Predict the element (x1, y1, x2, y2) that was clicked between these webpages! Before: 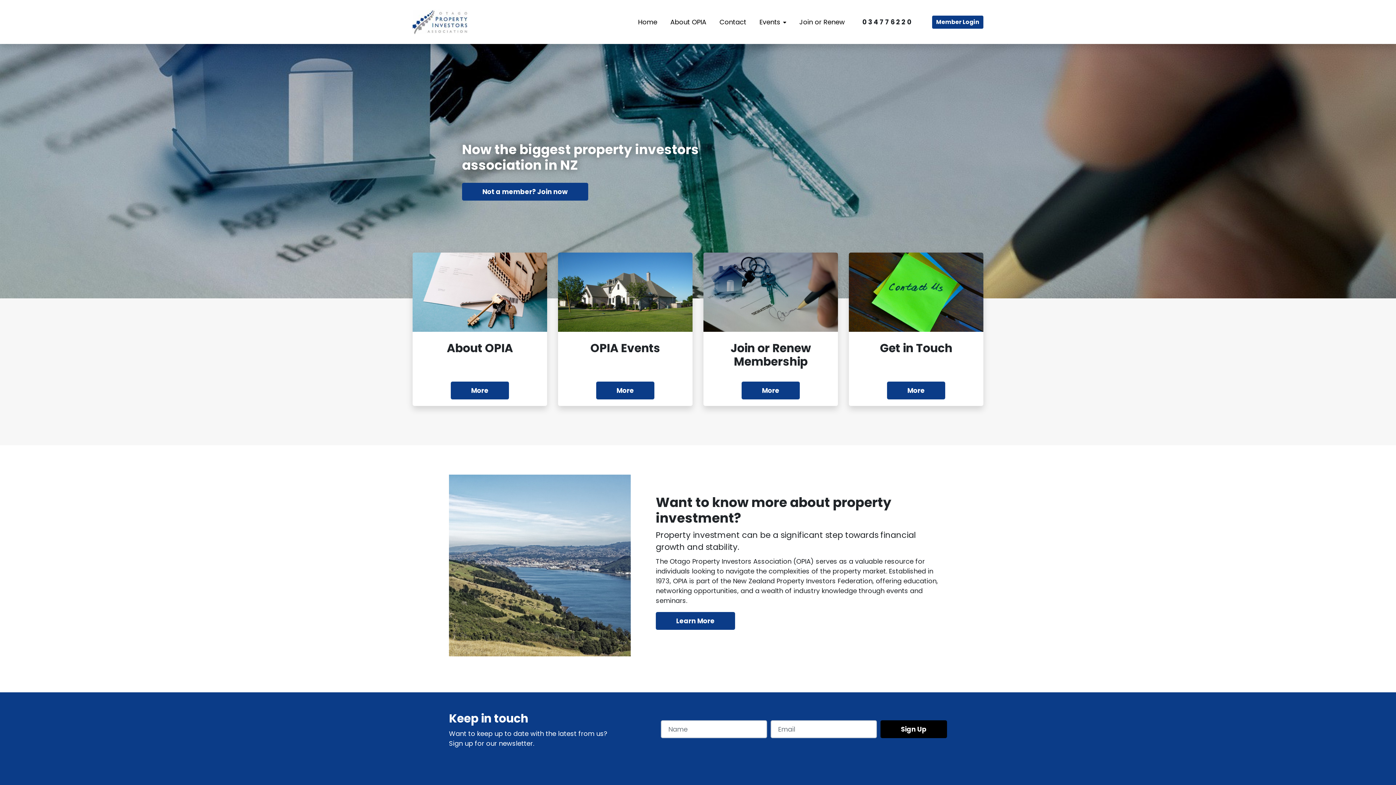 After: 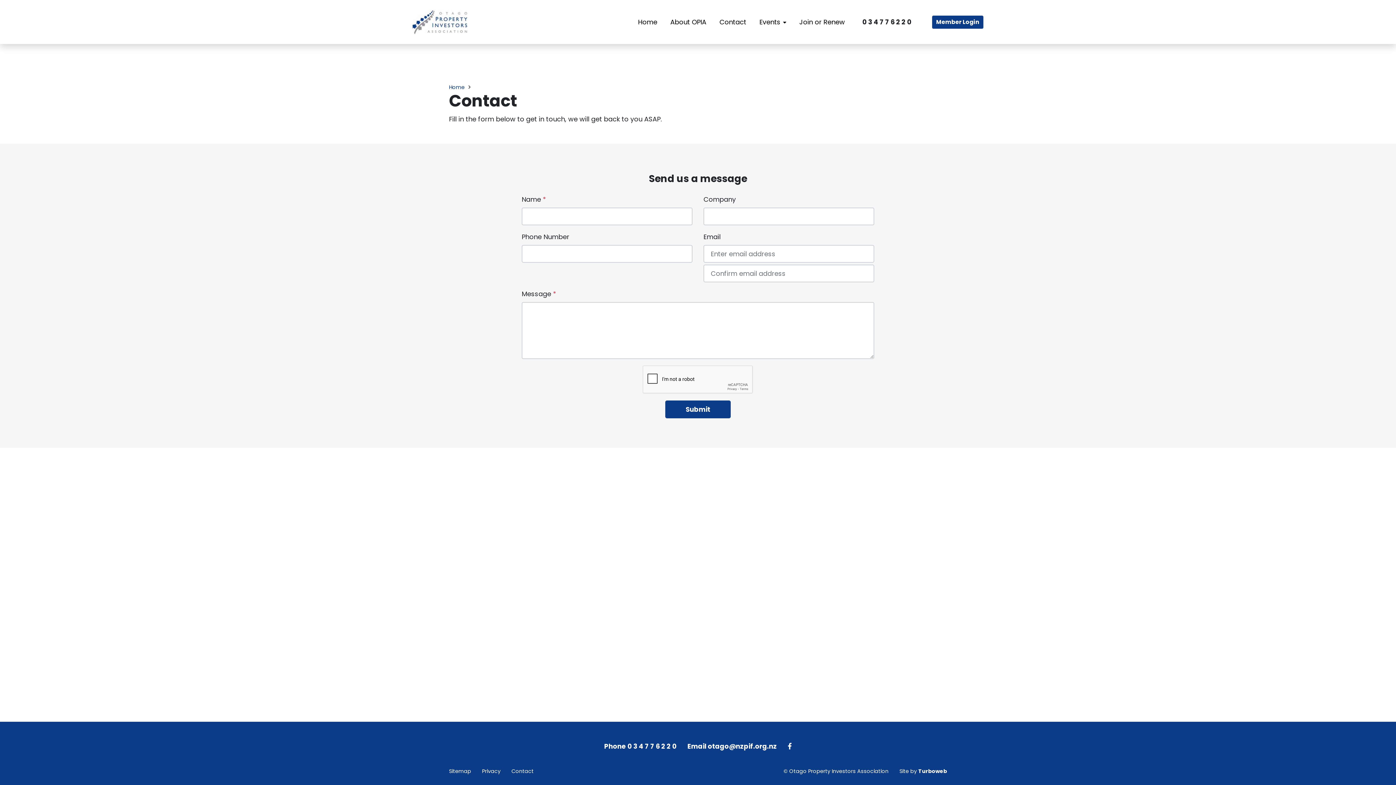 Action: bbox: (843, 252, 989, 406) label: Get in Touch
More